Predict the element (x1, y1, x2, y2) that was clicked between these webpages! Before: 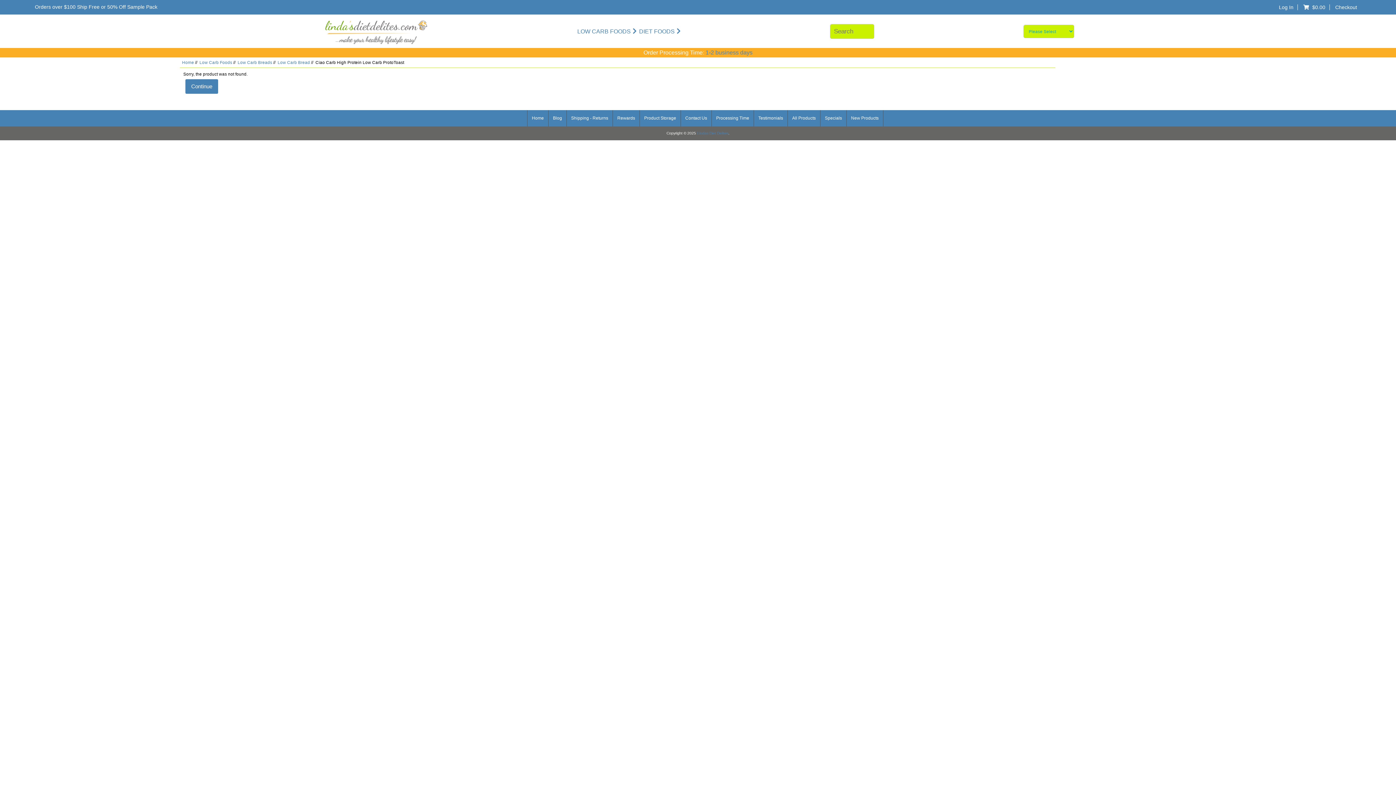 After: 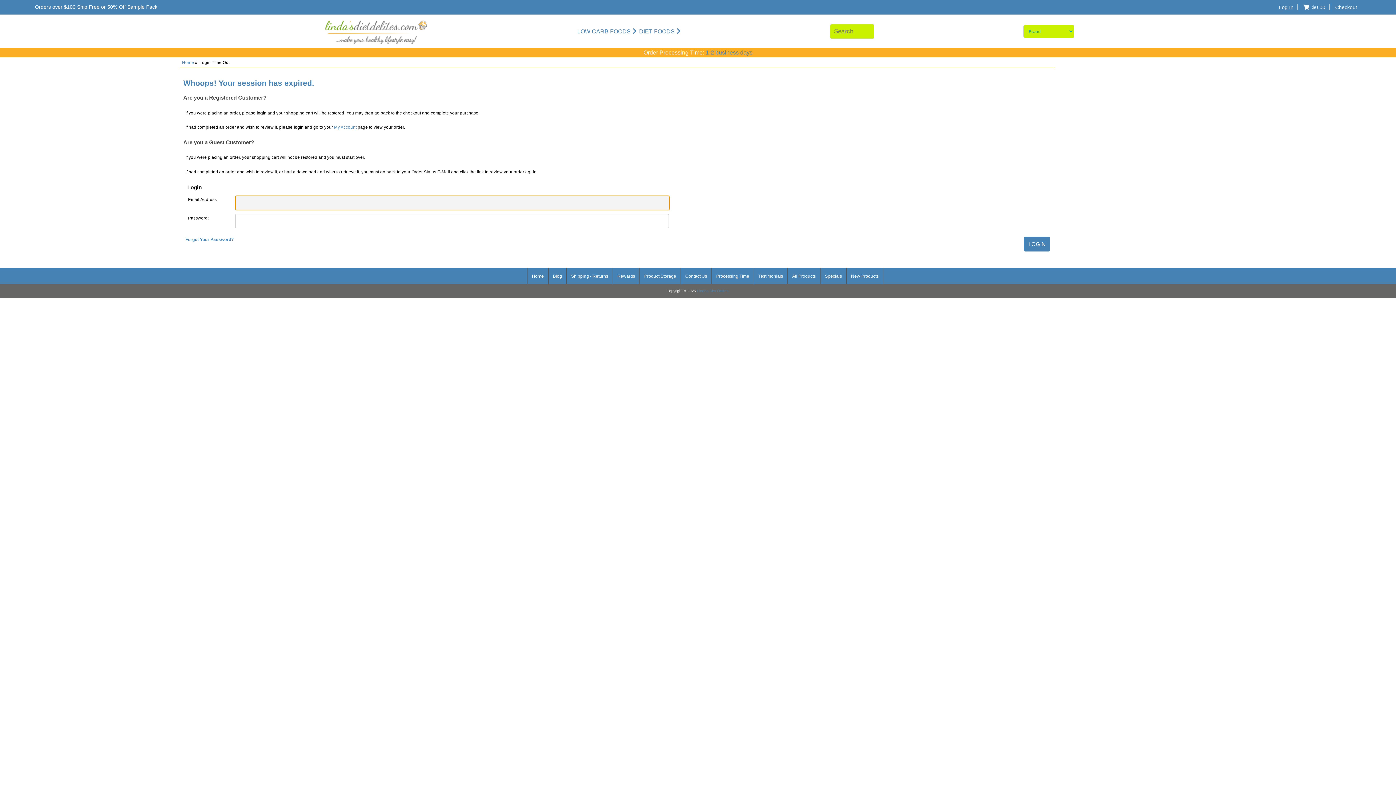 Action: bbox: (1331, 4, 1361, 10) label: Checkout